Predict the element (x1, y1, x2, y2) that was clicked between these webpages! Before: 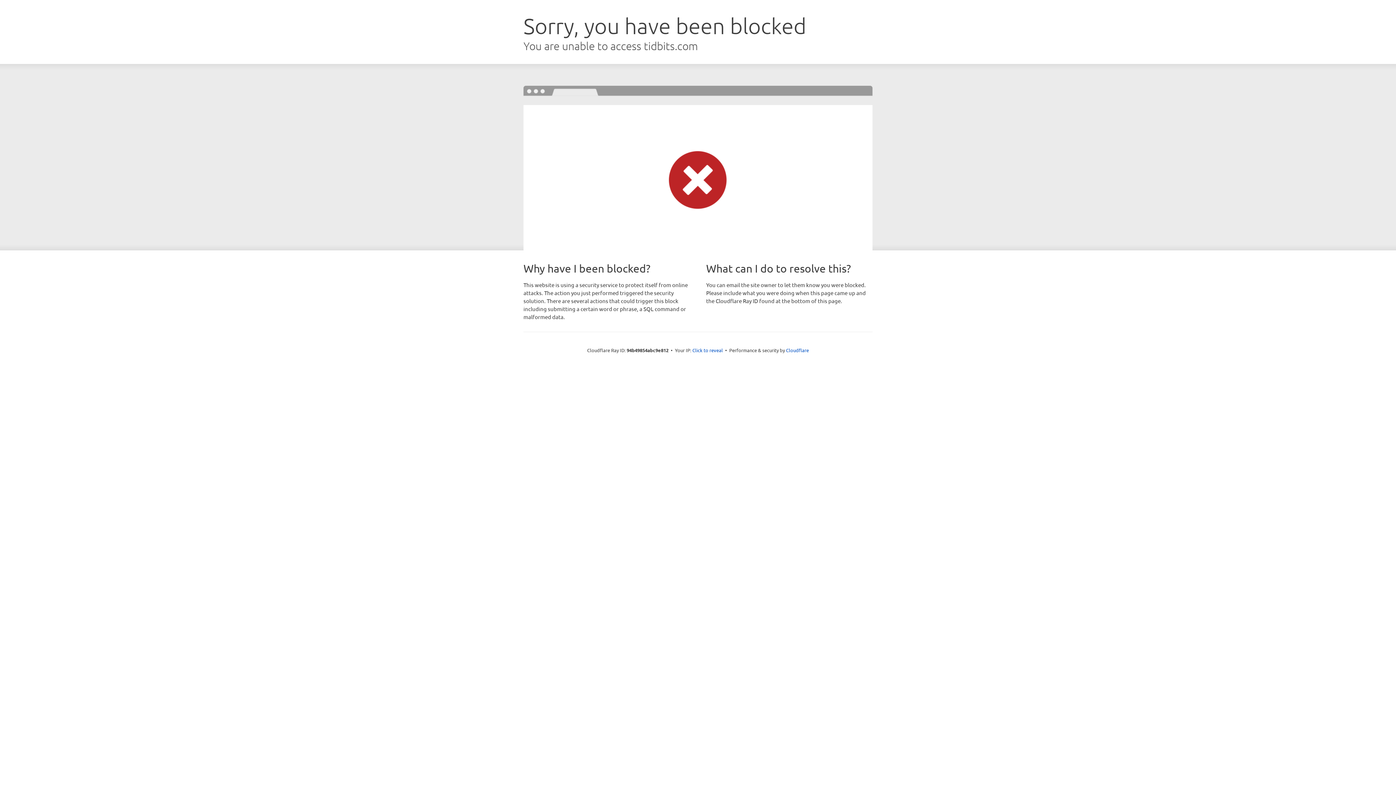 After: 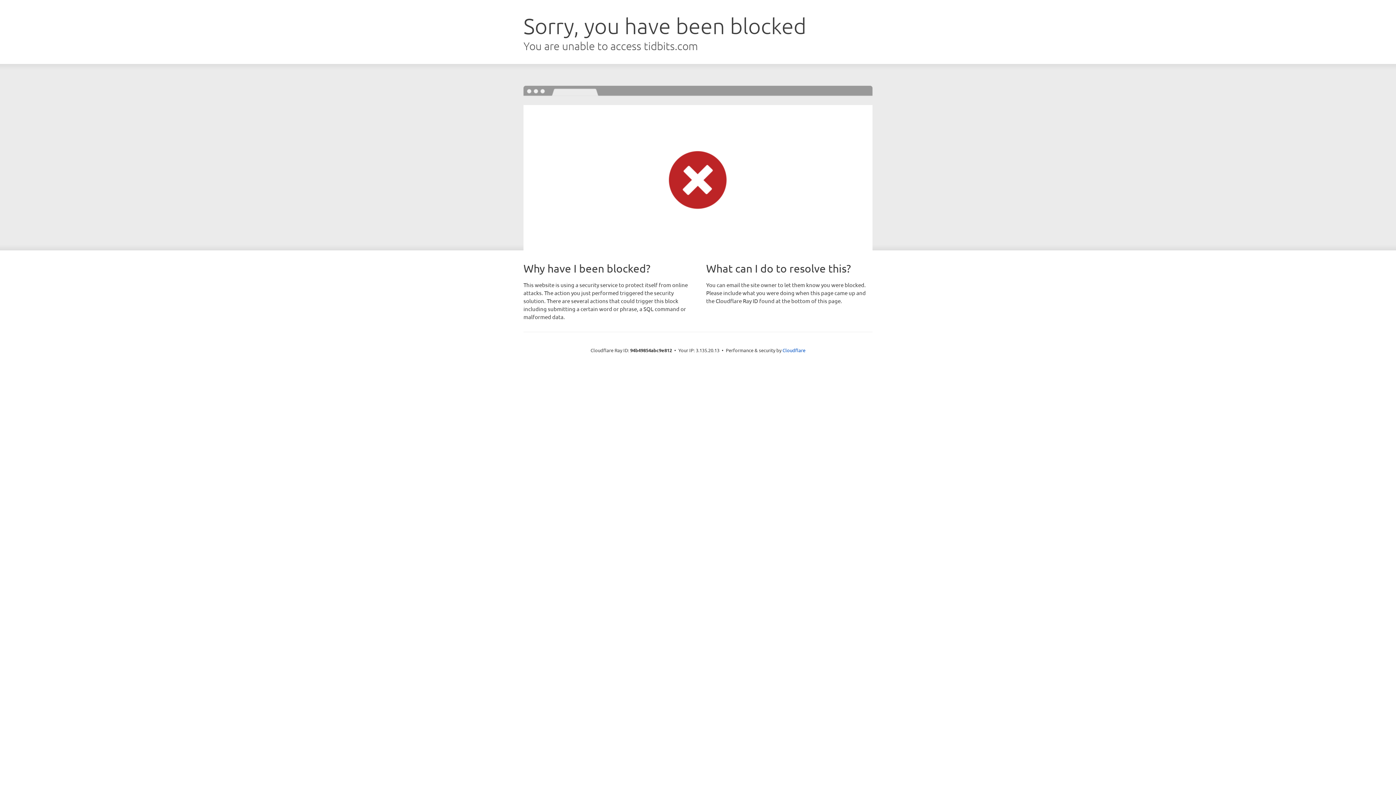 Action: bbox: (692, 346, 723, 353) label: Click to reveal